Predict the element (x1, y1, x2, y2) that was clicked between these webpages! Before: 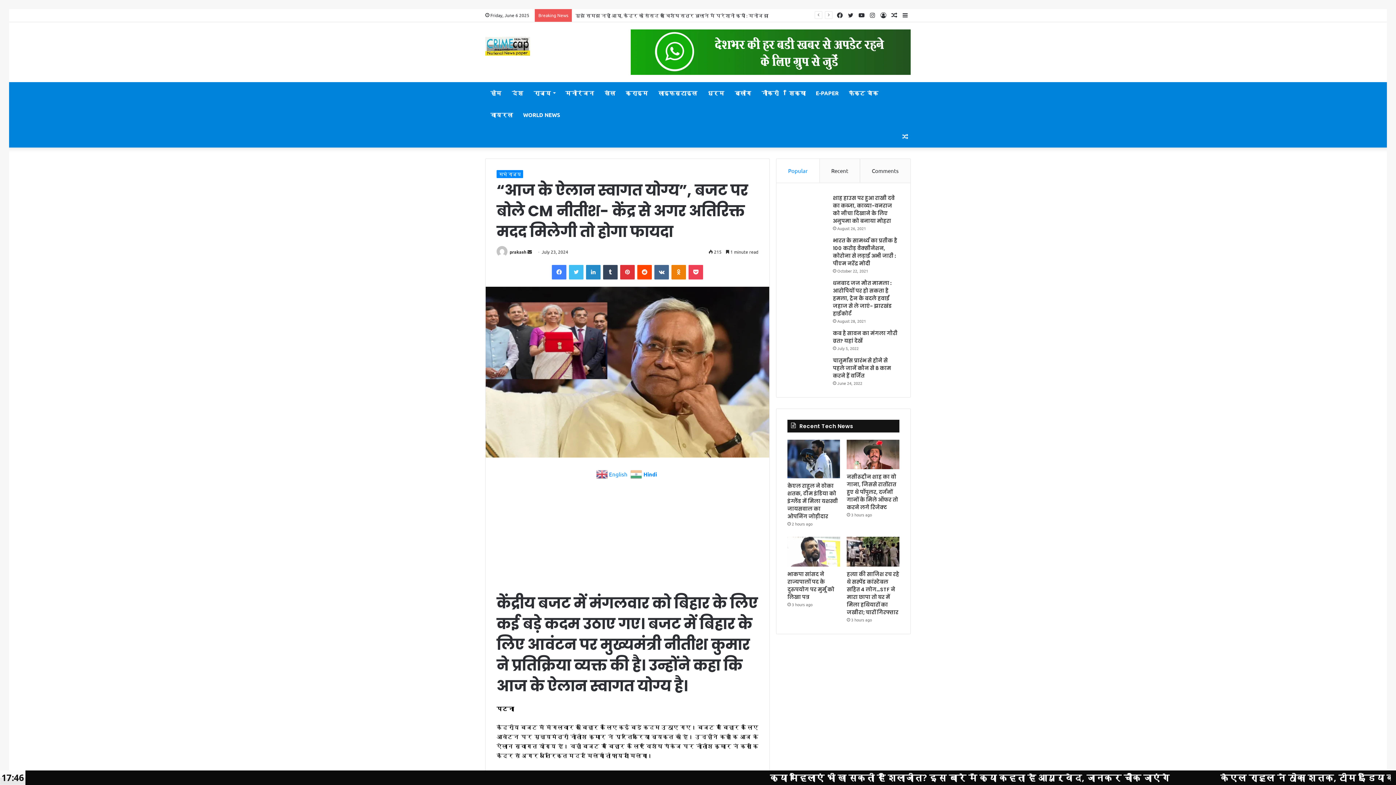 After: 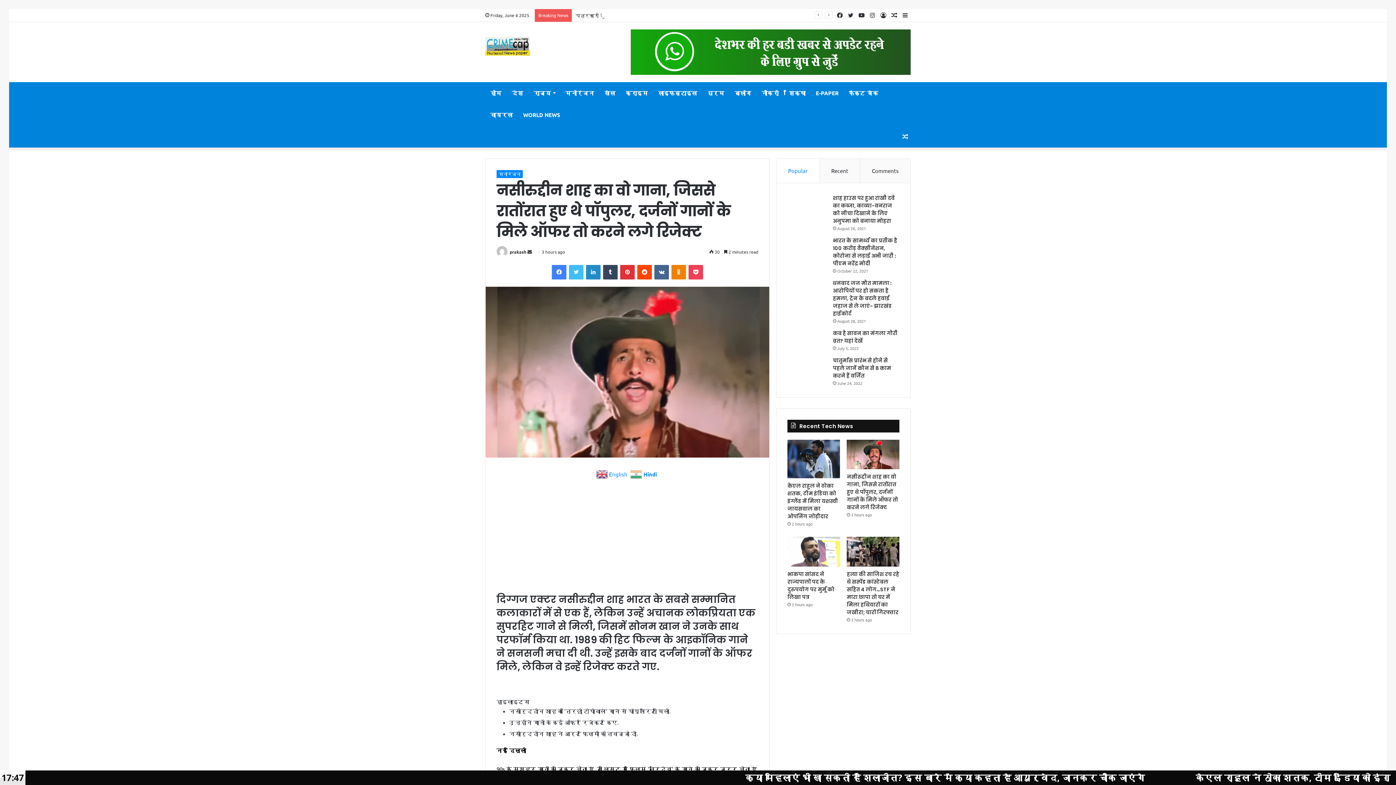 Action: bbox: (847, 439, 899, 469) label: नसीरुद्दीन शाह का वो गाना, जिससे रातोंरात हुए थे पॉपुलर, दर्जनों गानों के मिले ऑफर तो करने लगे रिजेक्ट